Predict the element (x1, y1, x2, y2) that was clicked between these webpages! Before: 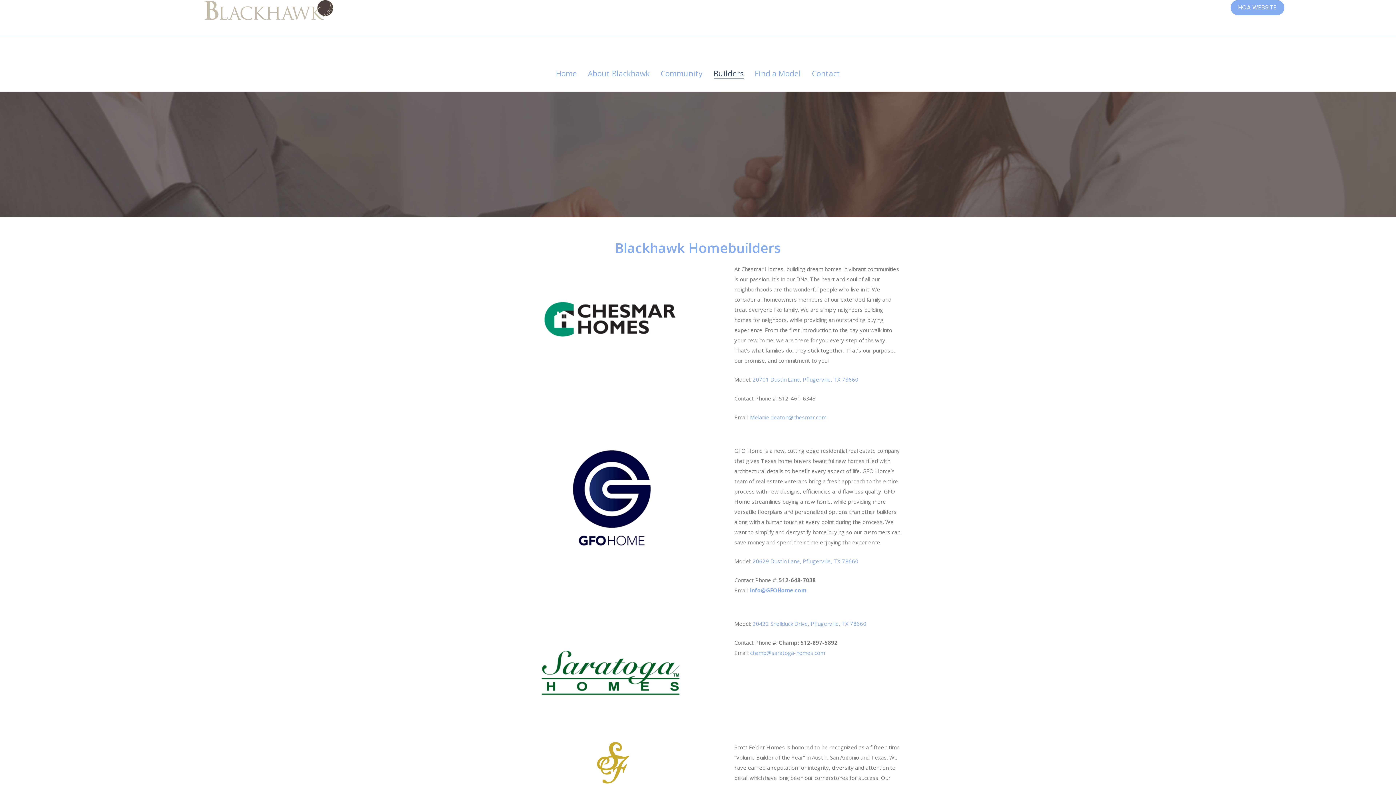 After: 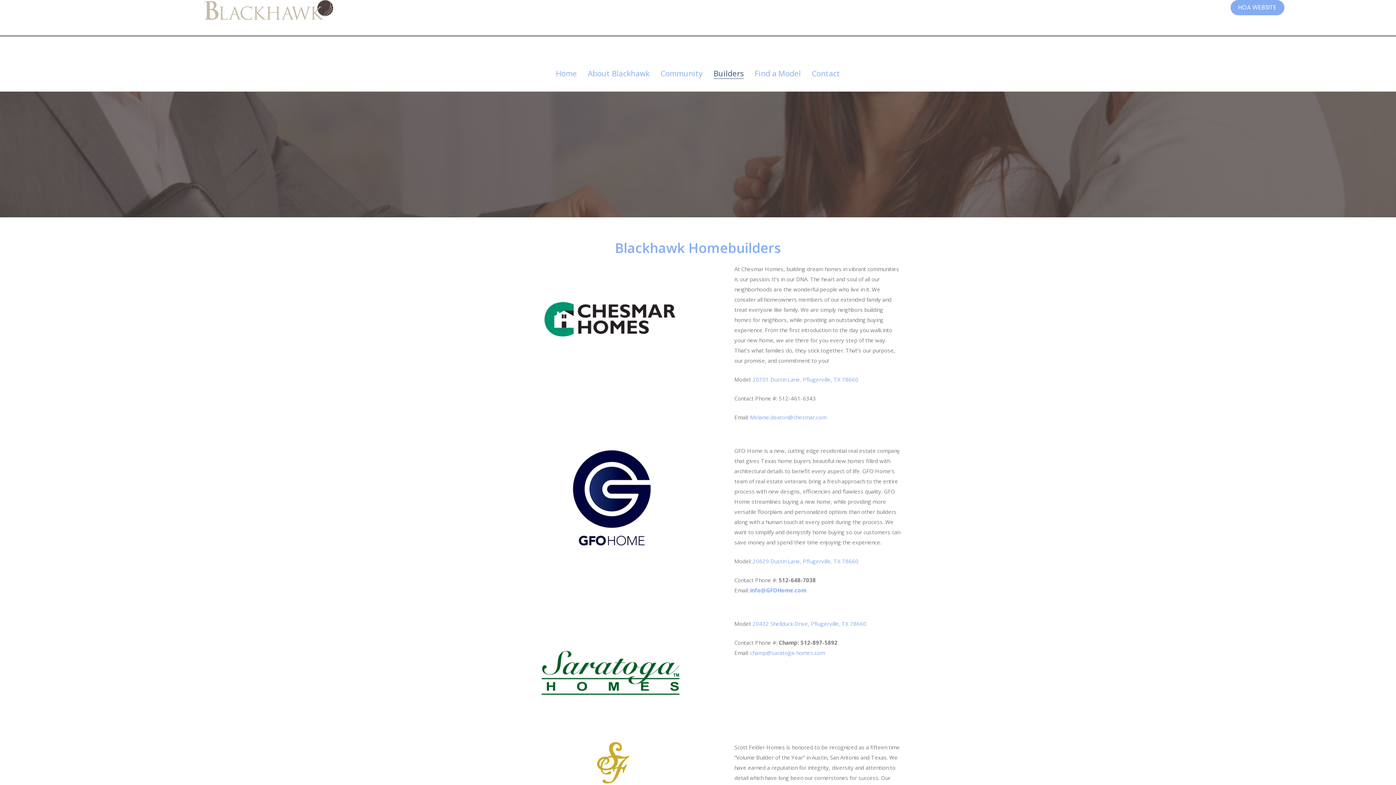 Action: label: Builders bbox: (713, 67, 744, 78)